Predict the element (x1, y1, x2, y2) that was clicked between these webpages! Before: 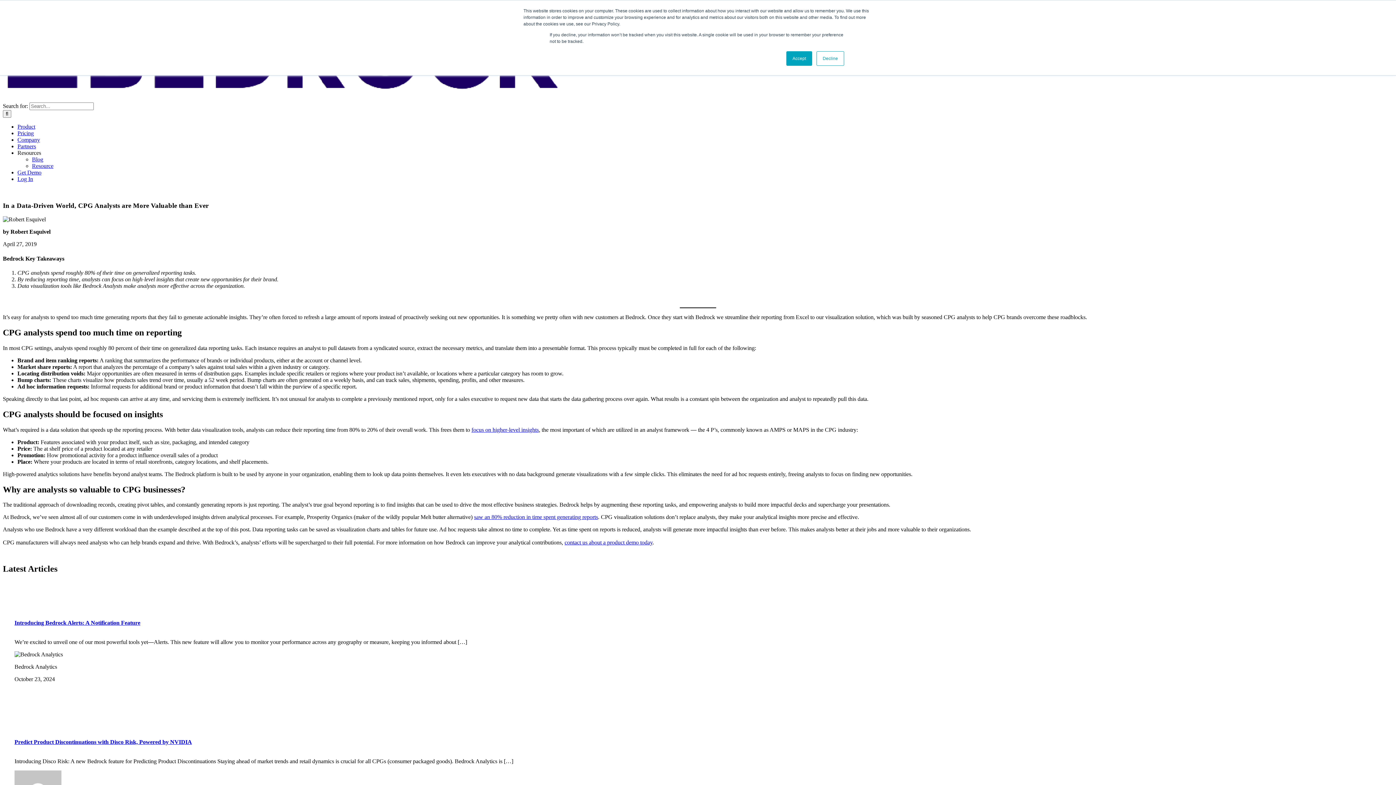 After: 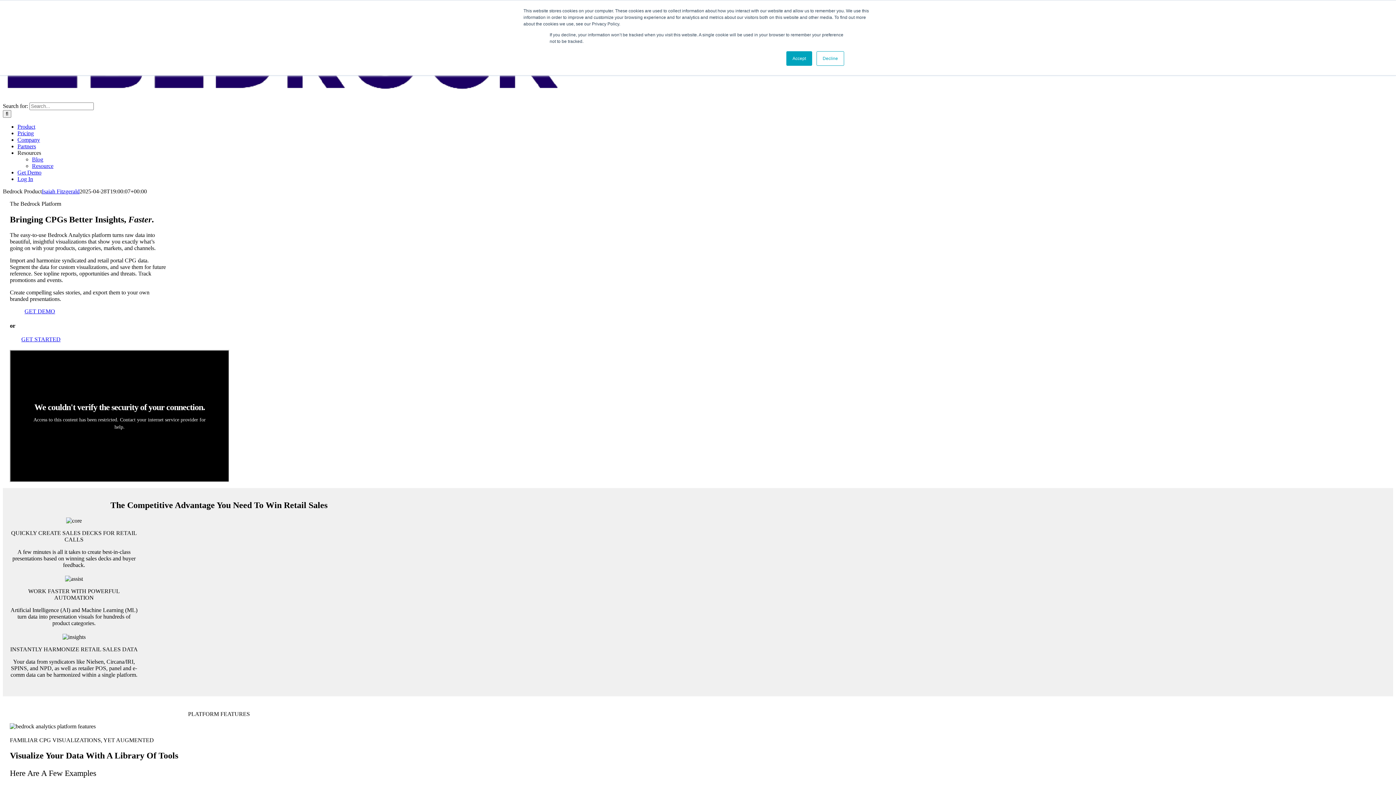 Action: bbox: (17, 123, 35, 129) label: Product